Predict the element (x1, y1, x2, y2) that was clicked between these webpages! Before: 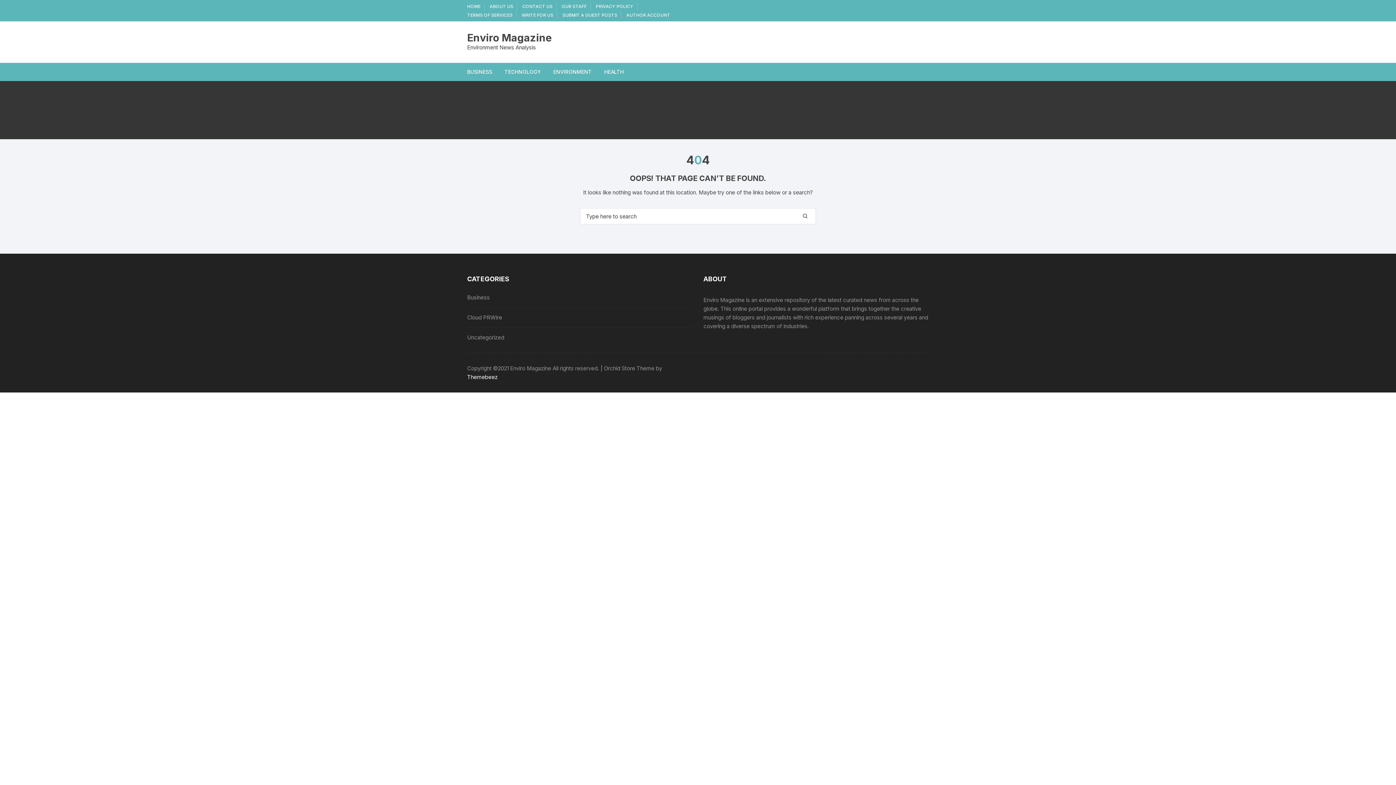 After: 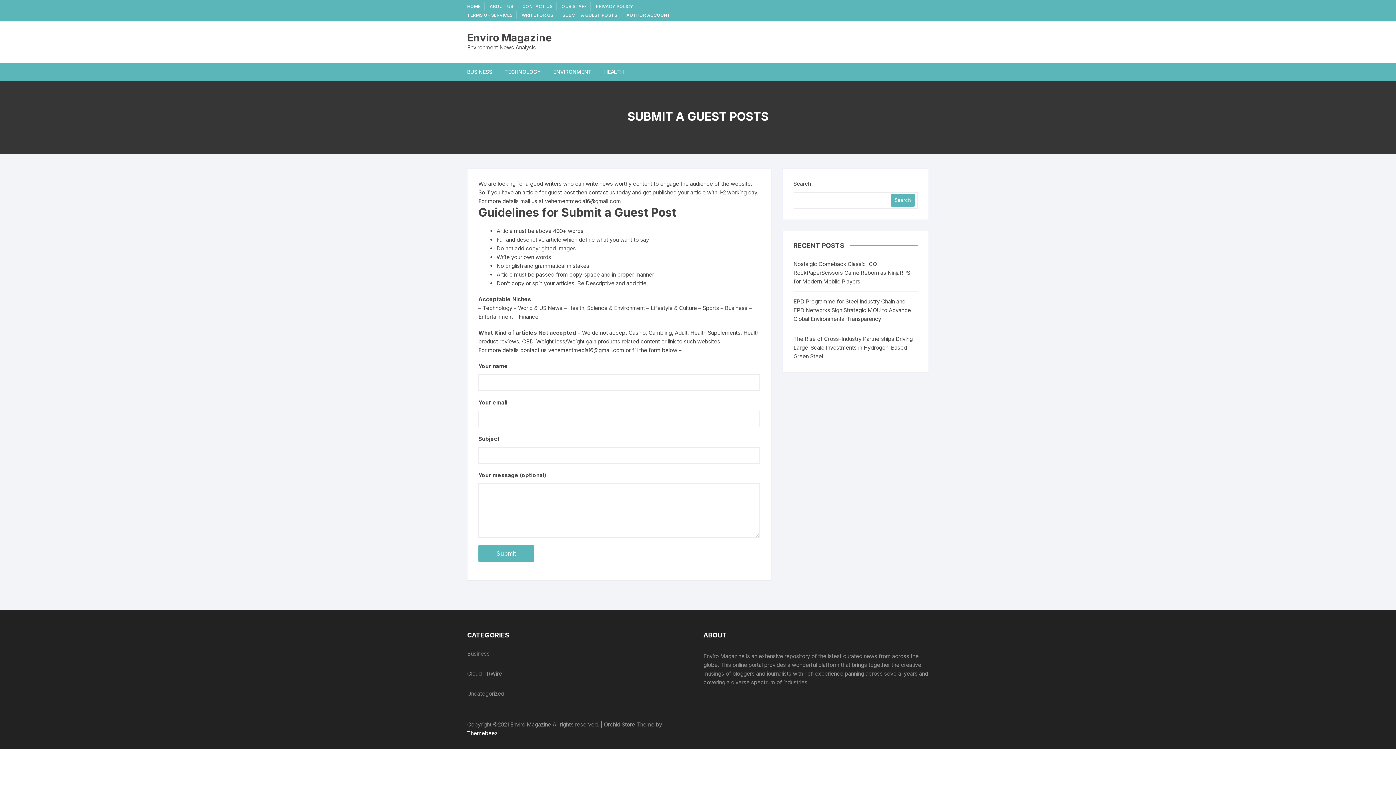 Action: label: SUBMIT A GUEST POSTS bbox: (562, 12, 617, 17)